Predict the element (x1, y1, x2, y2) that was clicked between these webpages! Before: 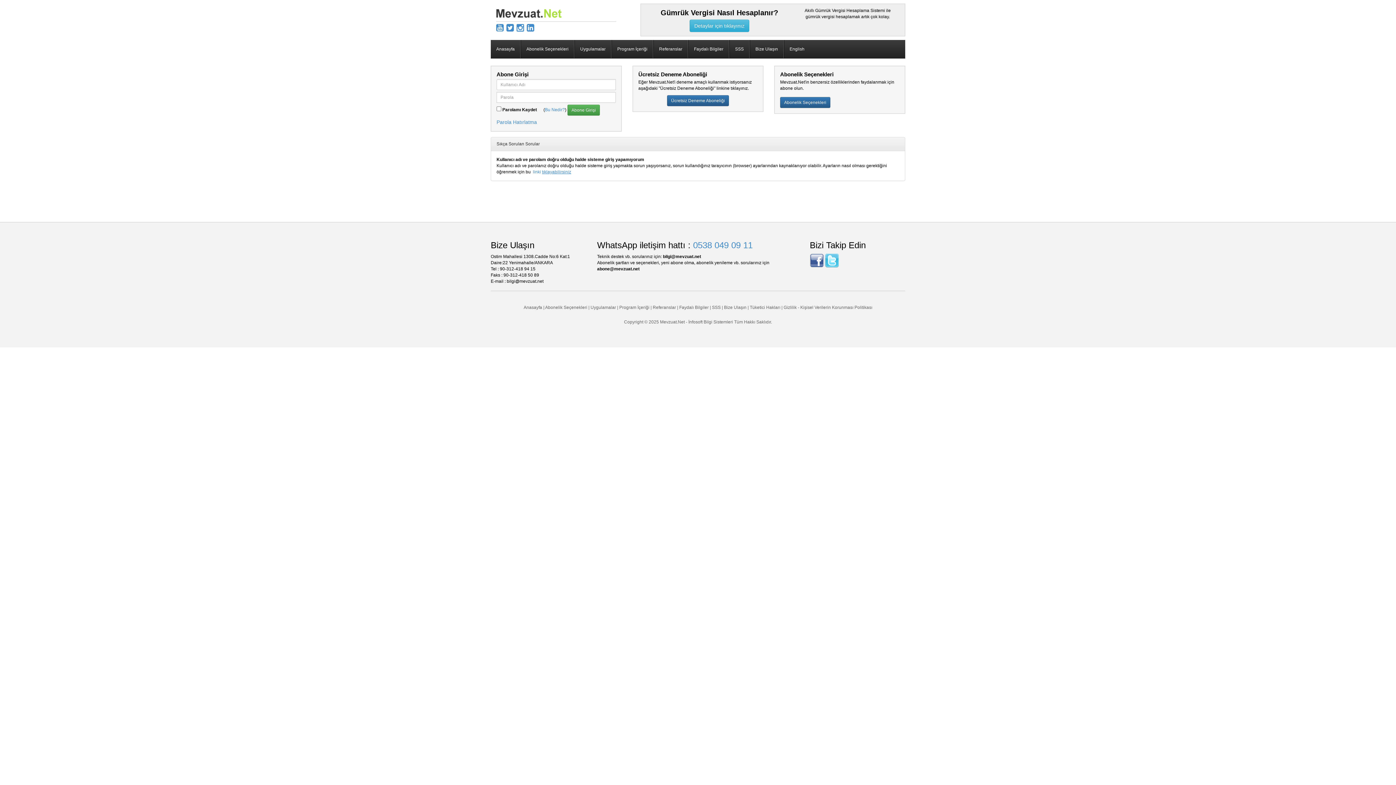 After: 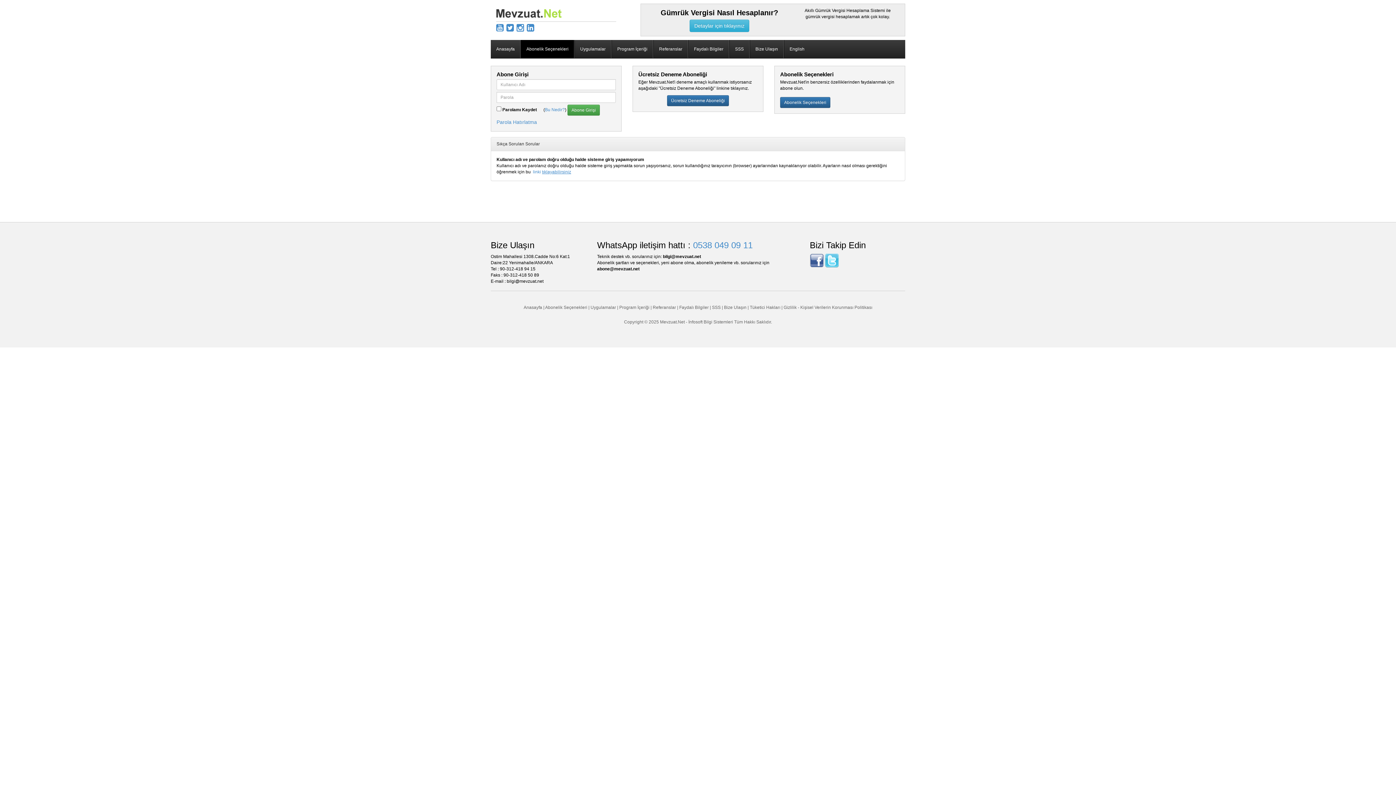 Action: bbox: (520, 40, 574, 58) label: Abonelik Seçenekleri